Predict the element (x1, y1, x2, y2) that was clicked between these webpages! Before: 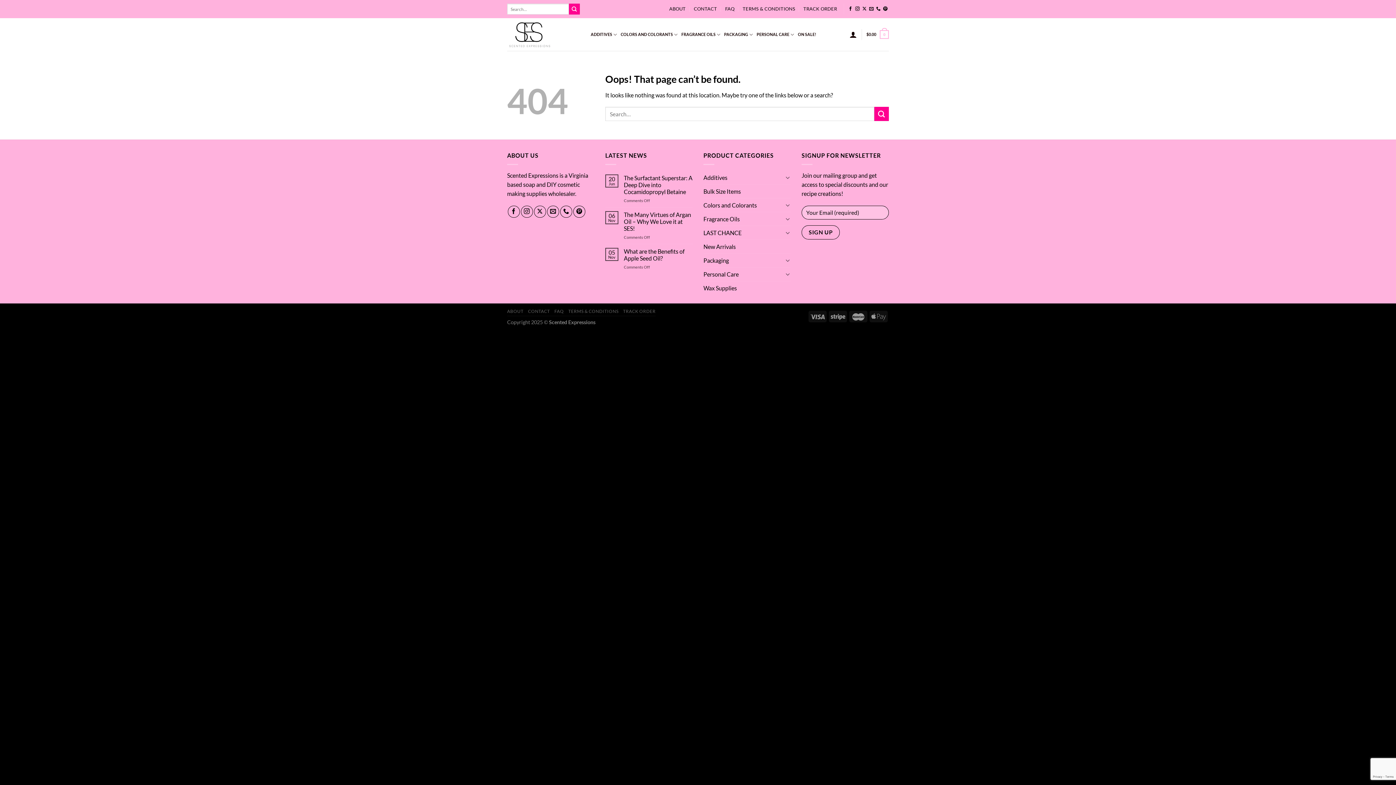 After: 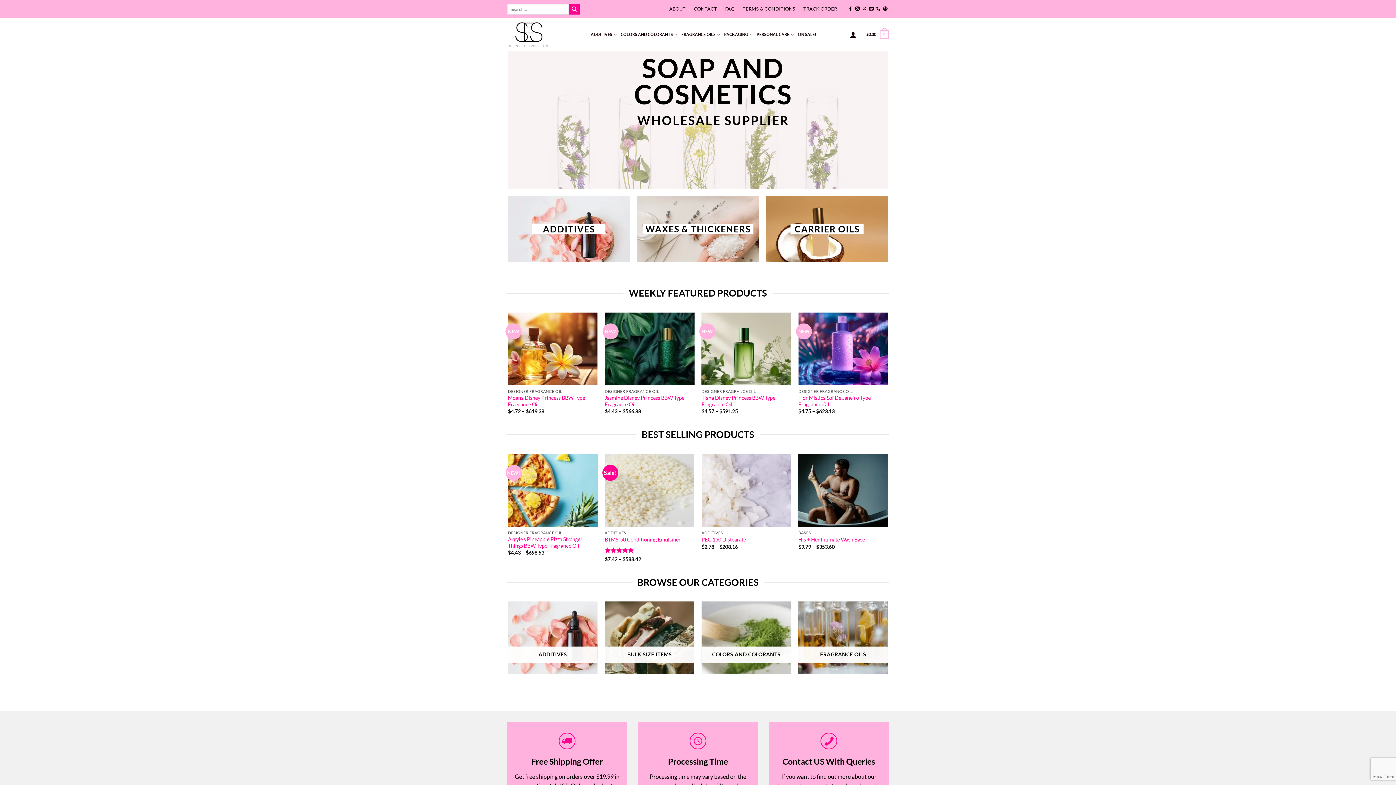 Action: bbox: (507, 18, 580, 50)